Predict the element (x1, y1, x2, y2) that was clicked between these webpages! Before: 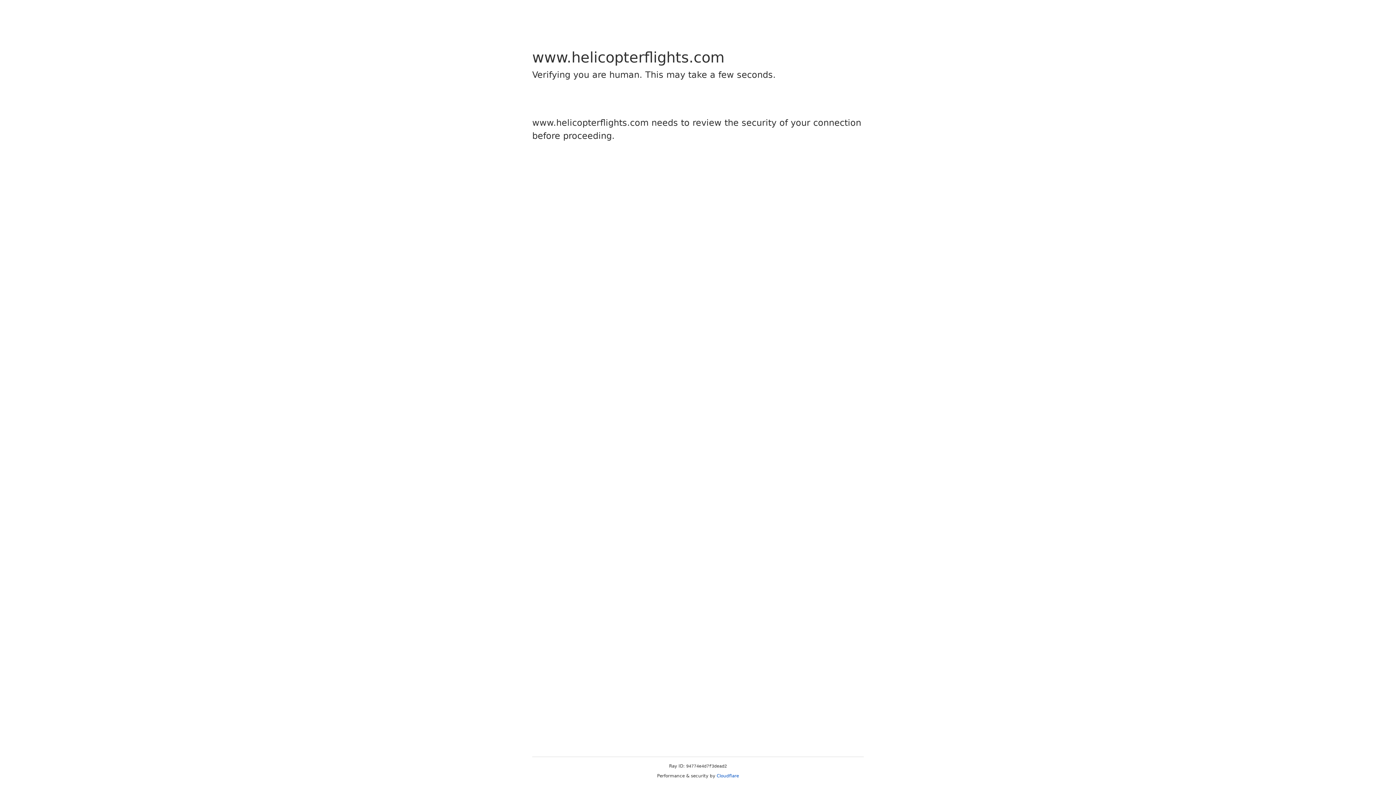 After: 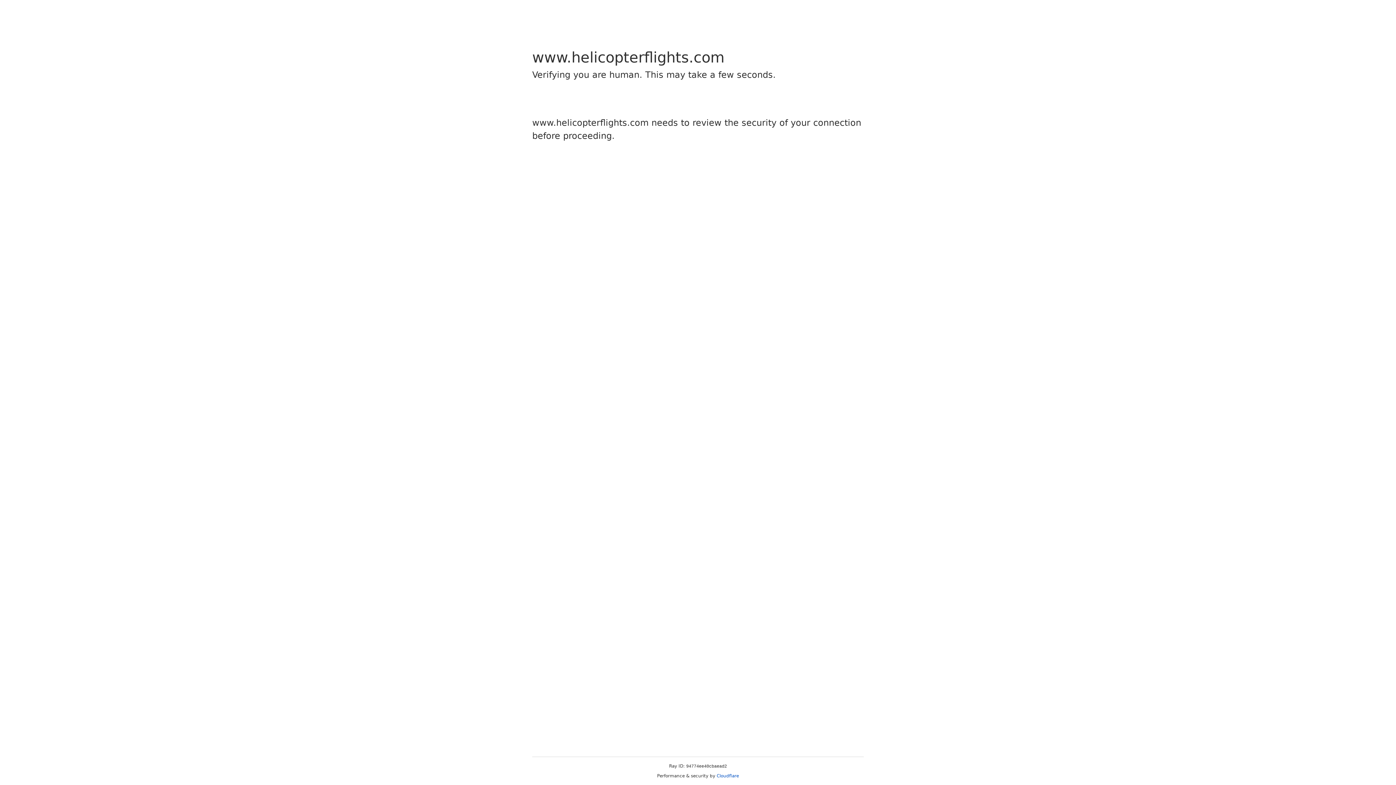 Action: bbox: (716, 773, 739, 778) label: Cloudflare